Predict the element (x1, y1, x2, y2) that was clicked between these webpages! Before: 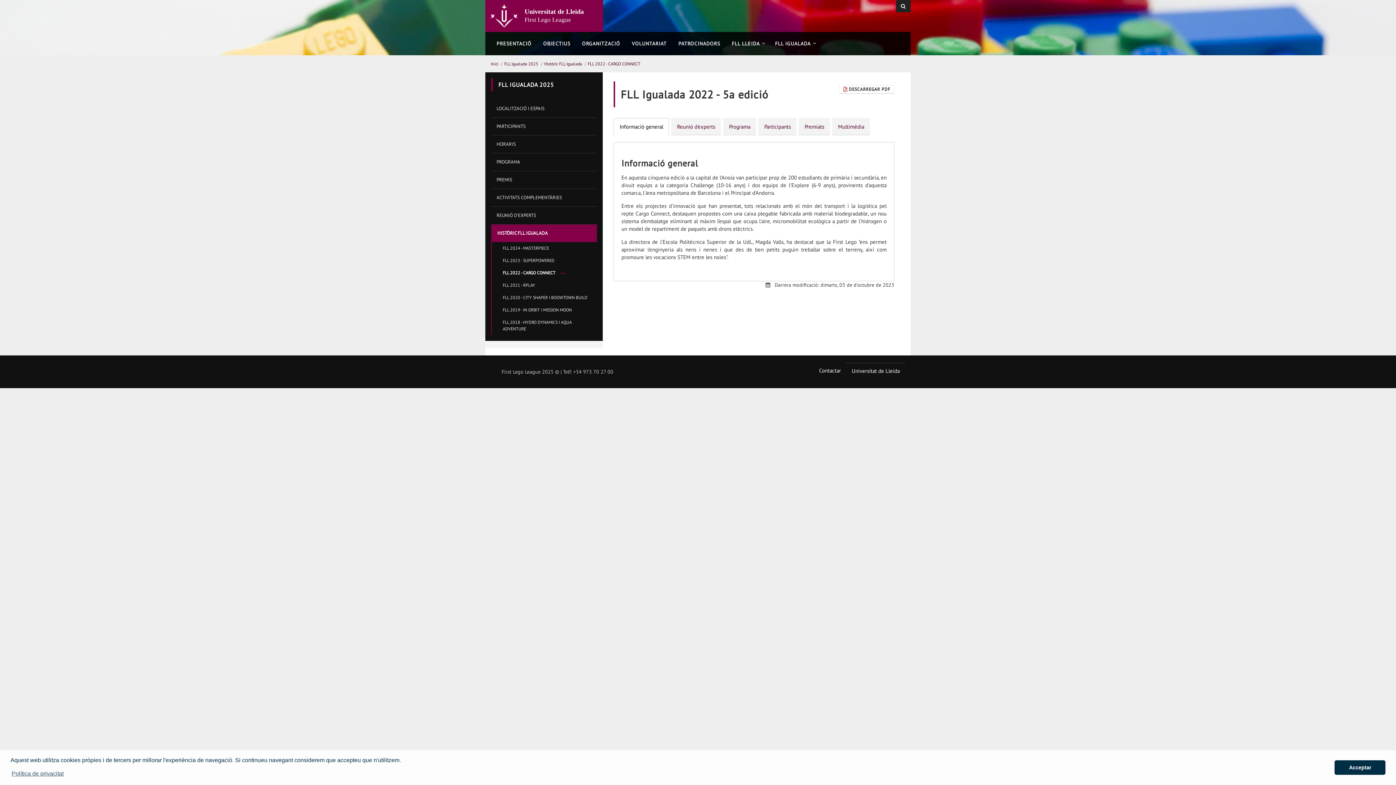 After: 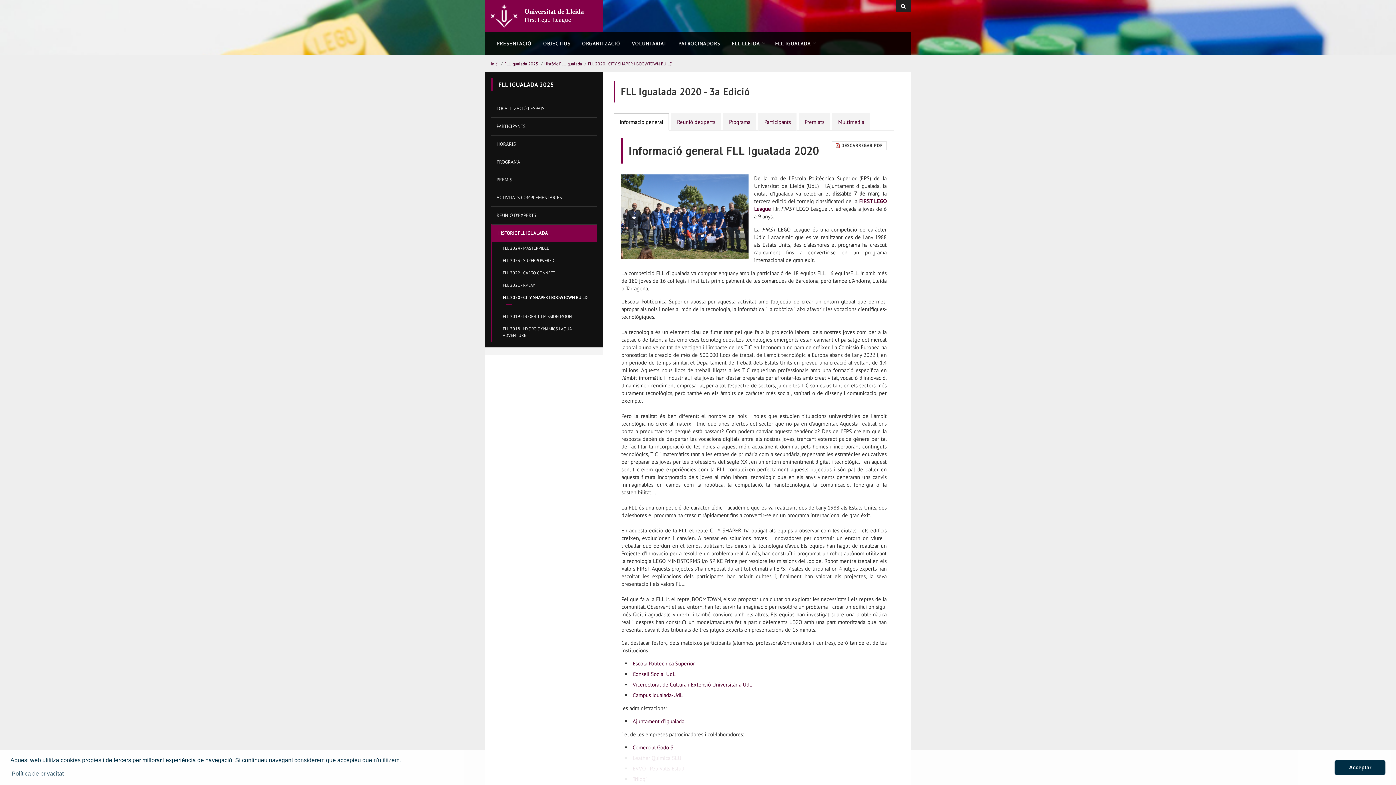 Action: label: FLL 2020 - CITY SHAPER I BOOWTOWN BUILD bbox: (492, 291, 597, 304)